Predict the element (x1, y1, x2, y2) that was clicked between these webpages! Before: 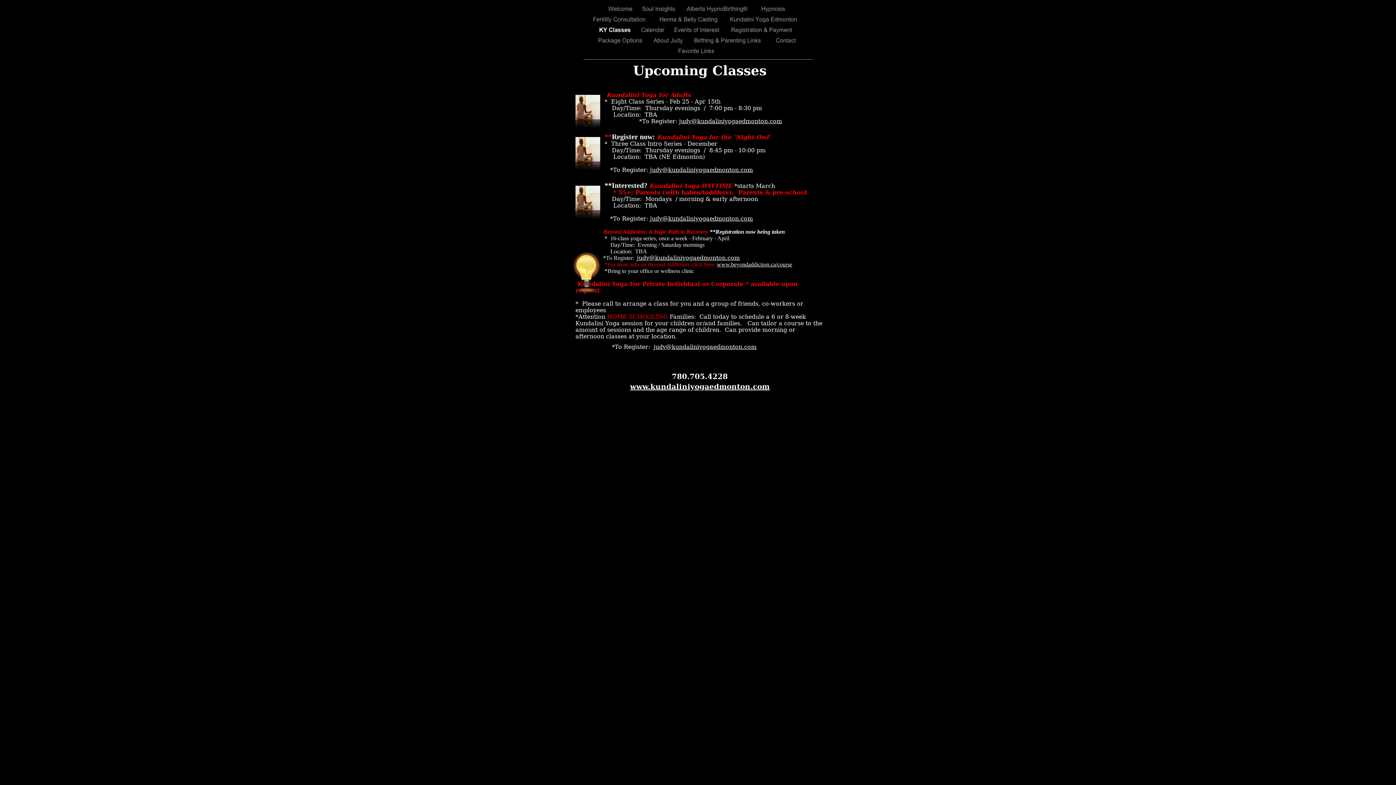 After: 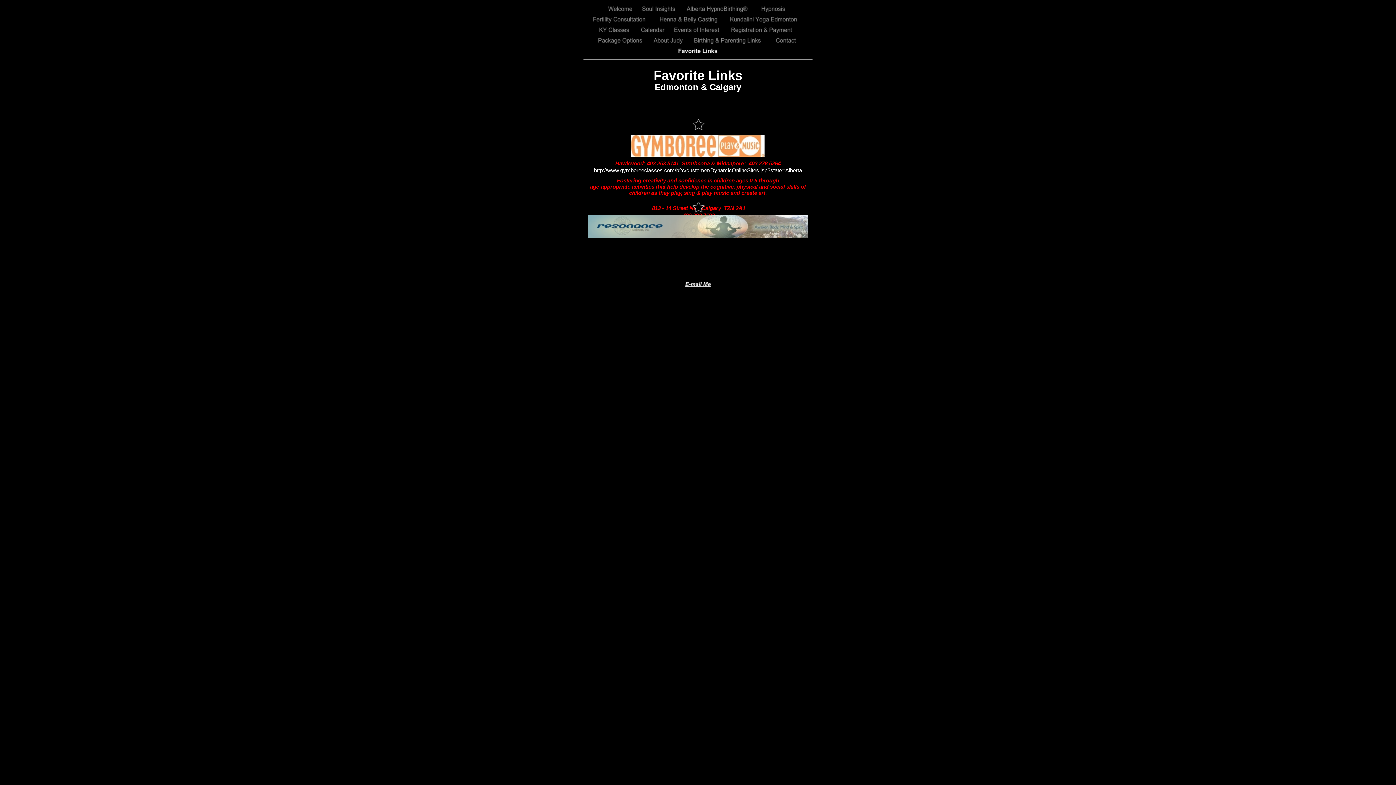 Action: bbox: (676, 45, 720, 56)